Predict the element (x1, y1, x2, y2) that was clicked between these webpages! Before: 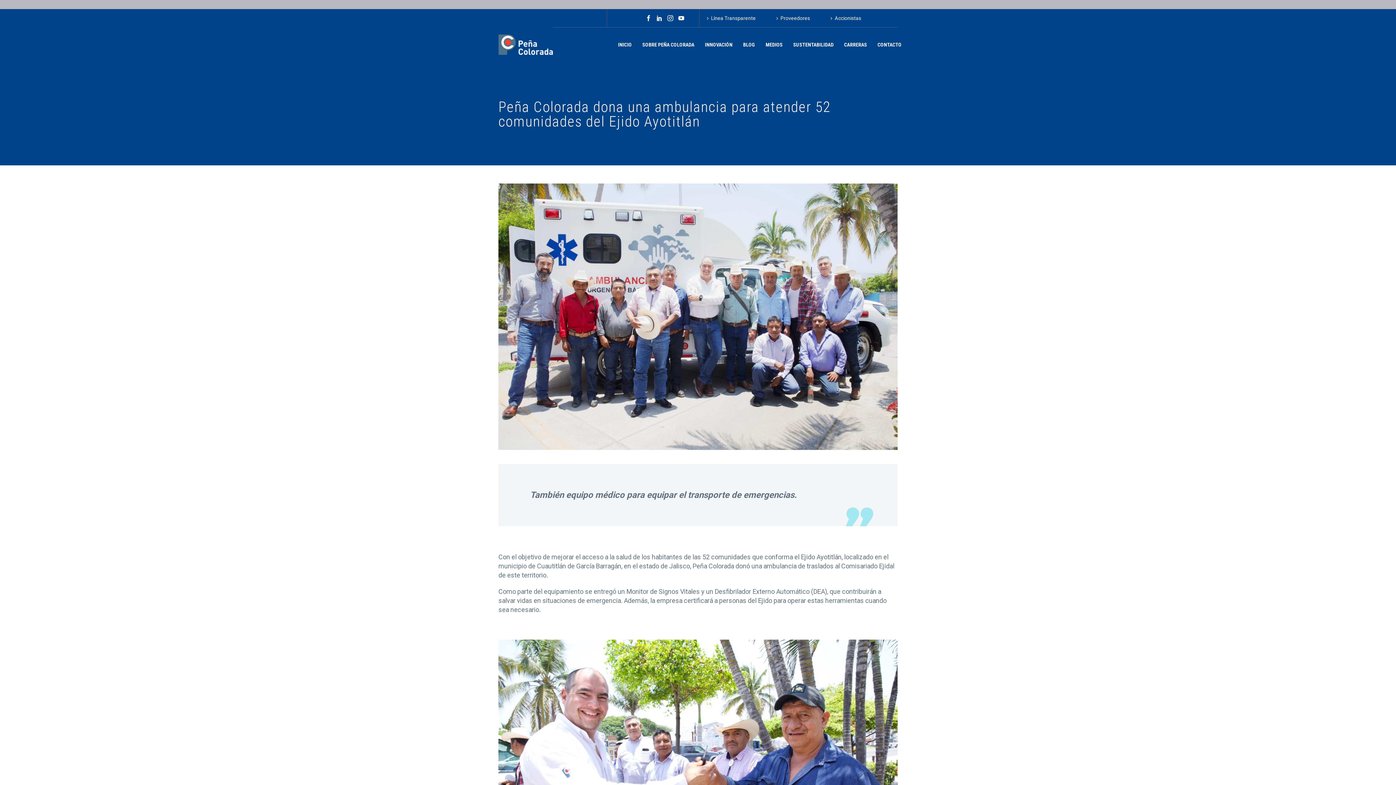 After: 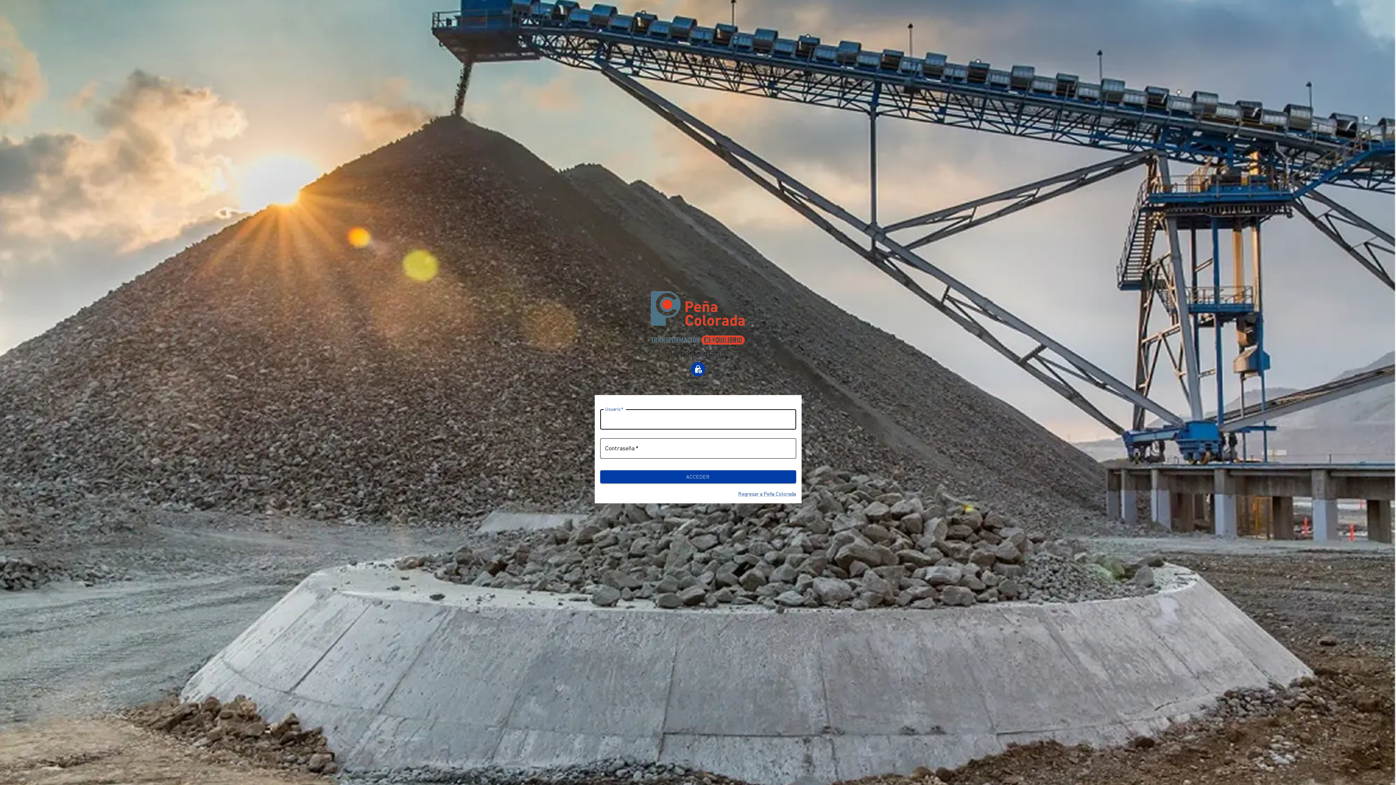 Action: label: Accionistas bbox: (828, 12, 861, 23)